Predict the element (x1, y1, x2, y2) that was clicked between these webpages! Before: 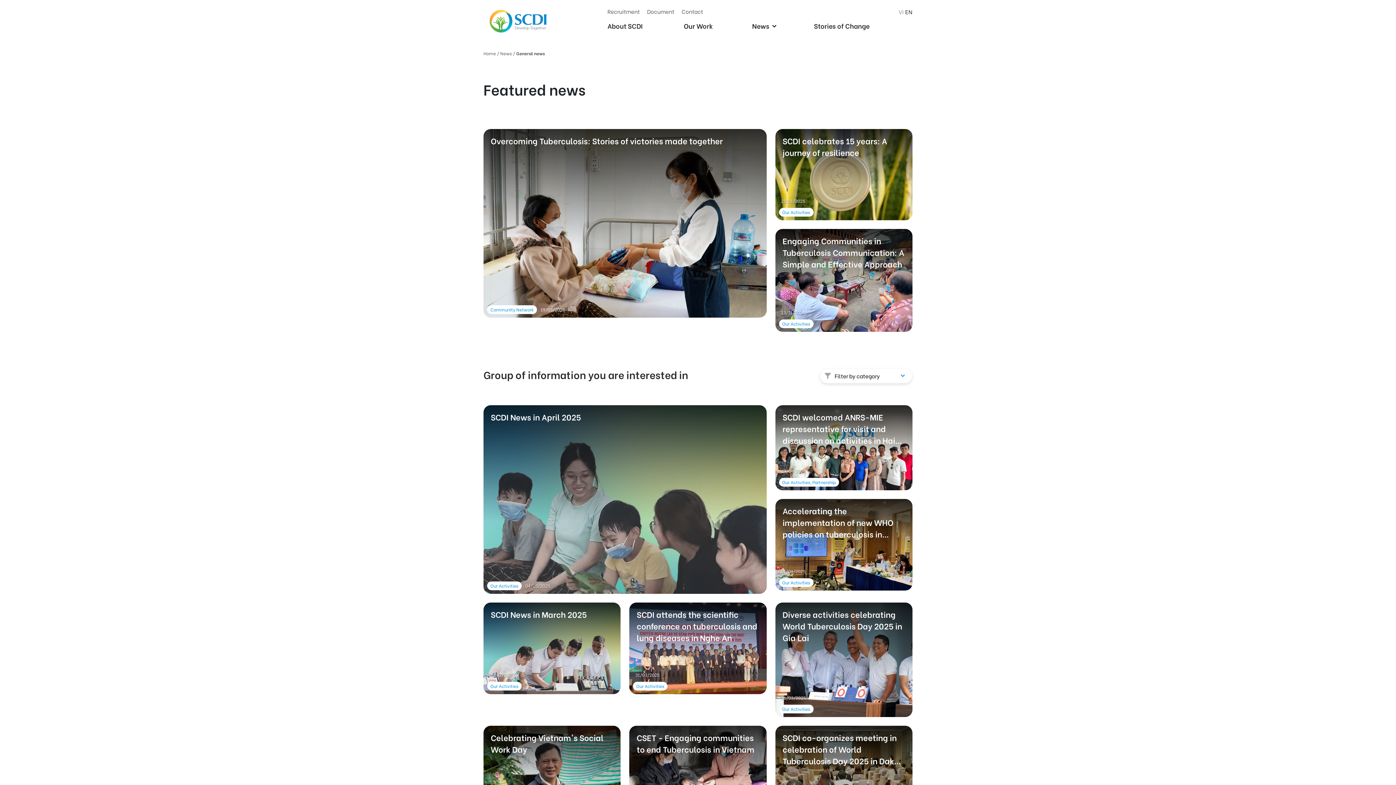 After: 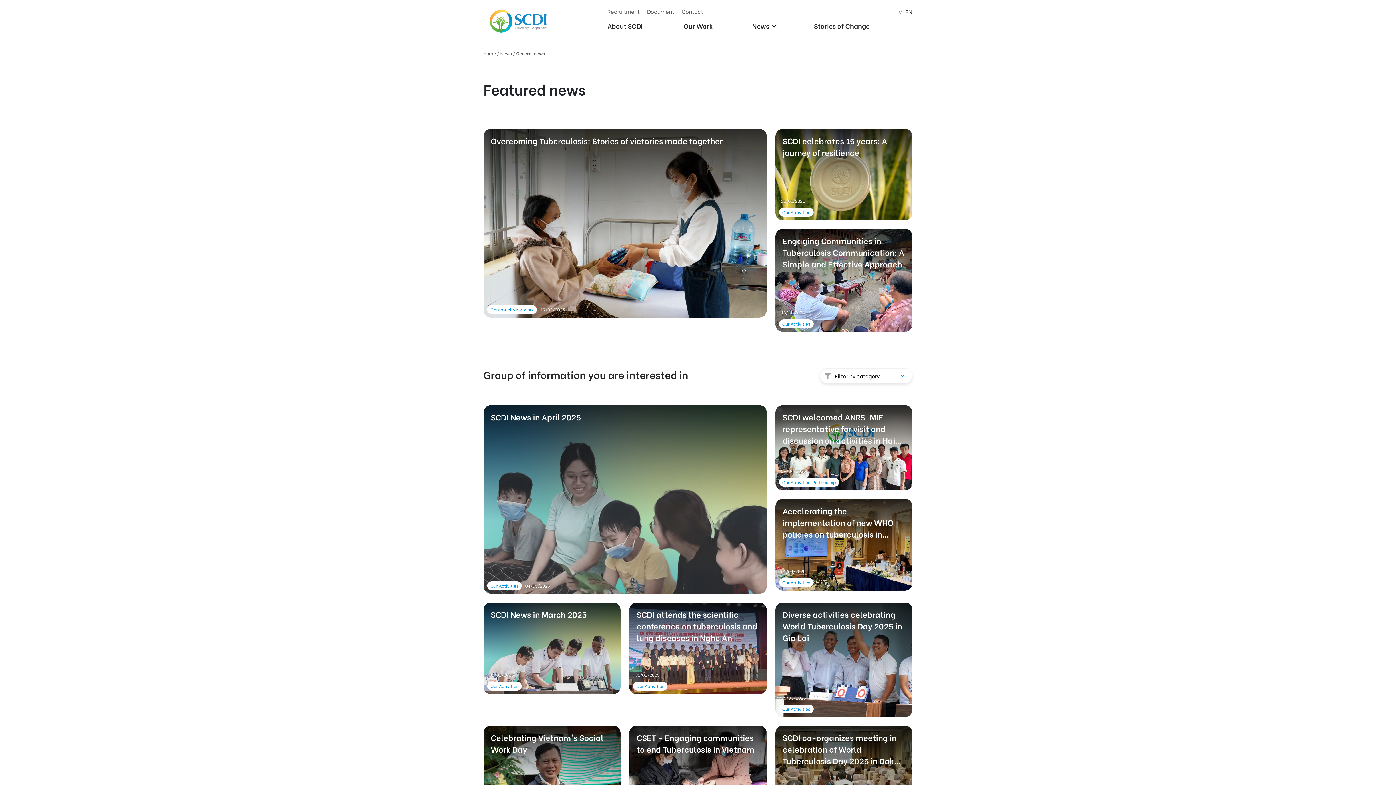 Action: bbox: (516, 50, 545, 56) label: General news